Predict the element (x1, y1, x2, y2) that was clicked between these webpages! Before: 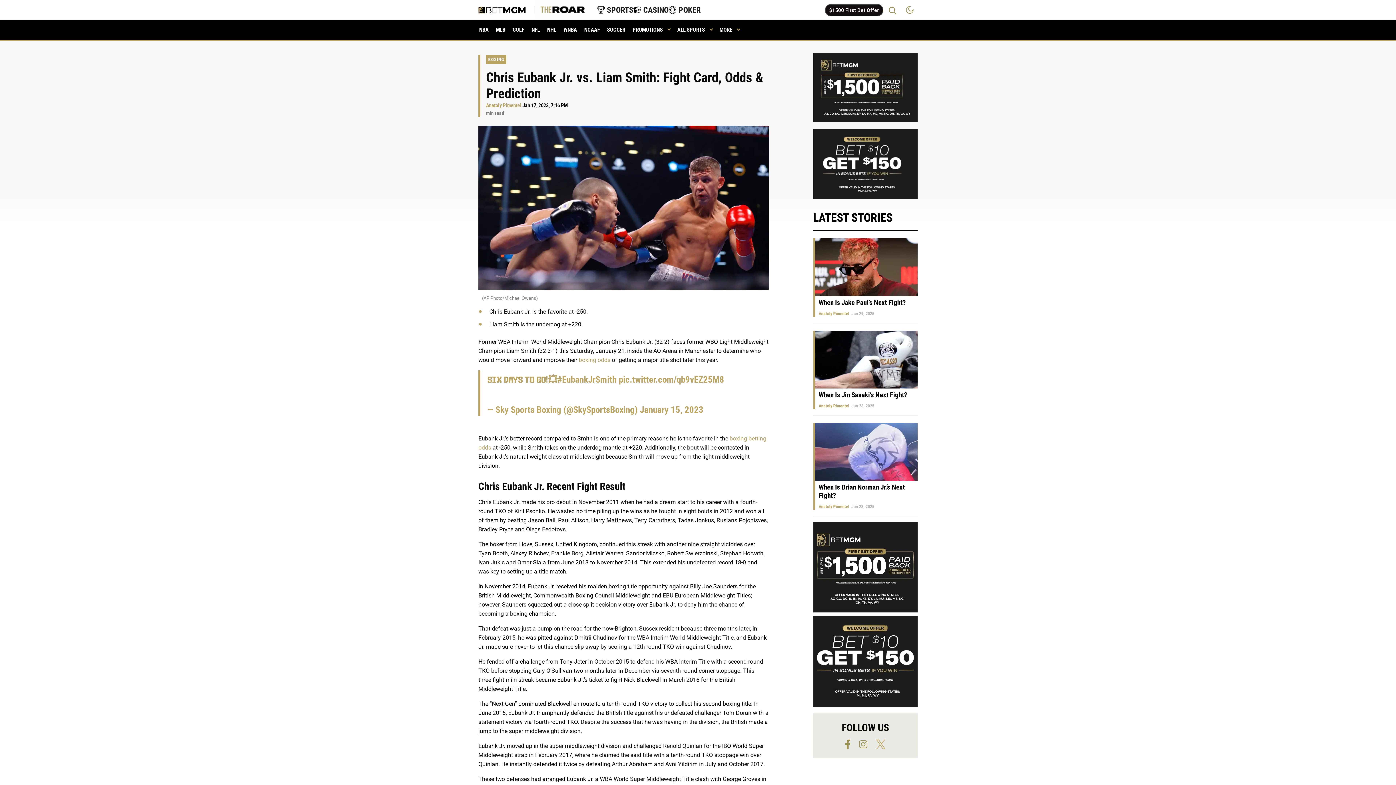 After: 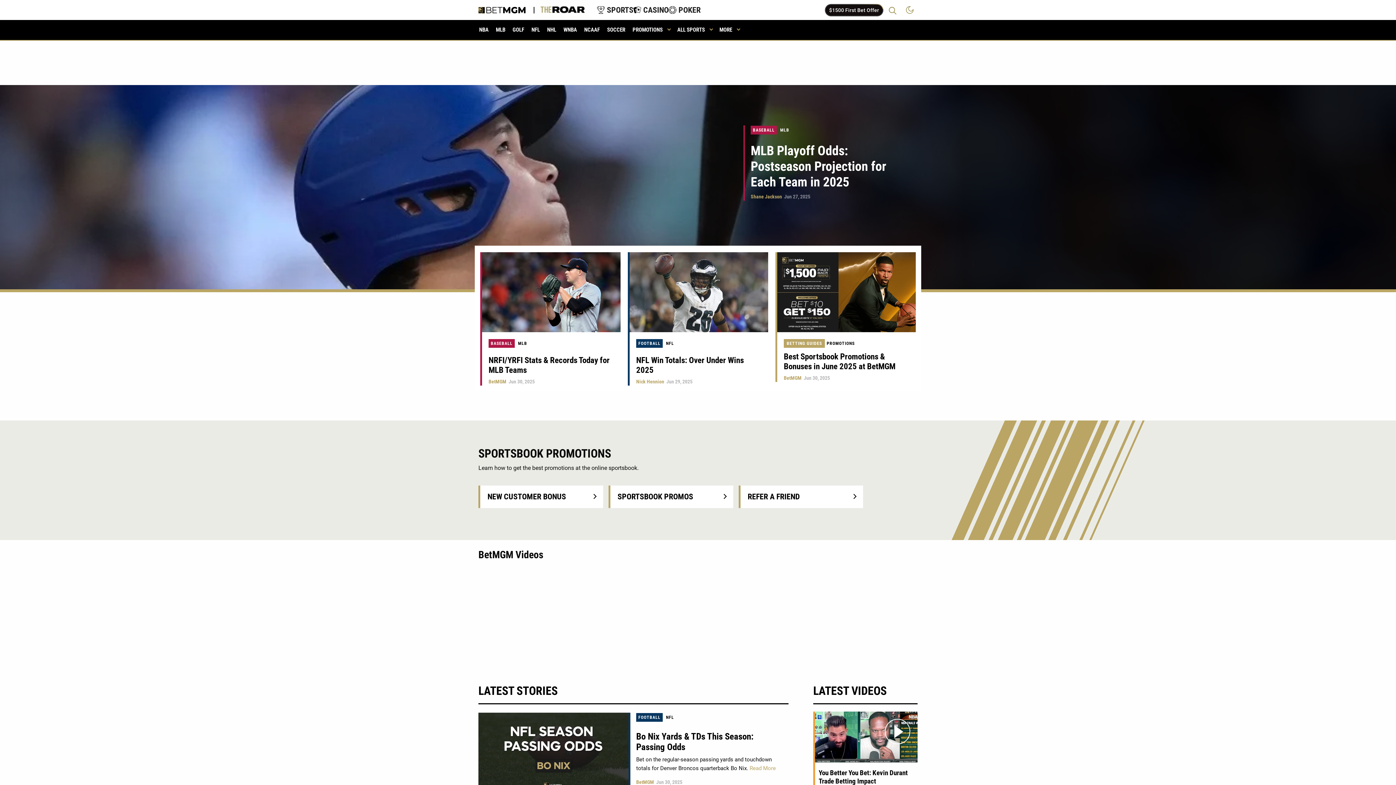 Action: bbox: (478, 5, 535, 14)